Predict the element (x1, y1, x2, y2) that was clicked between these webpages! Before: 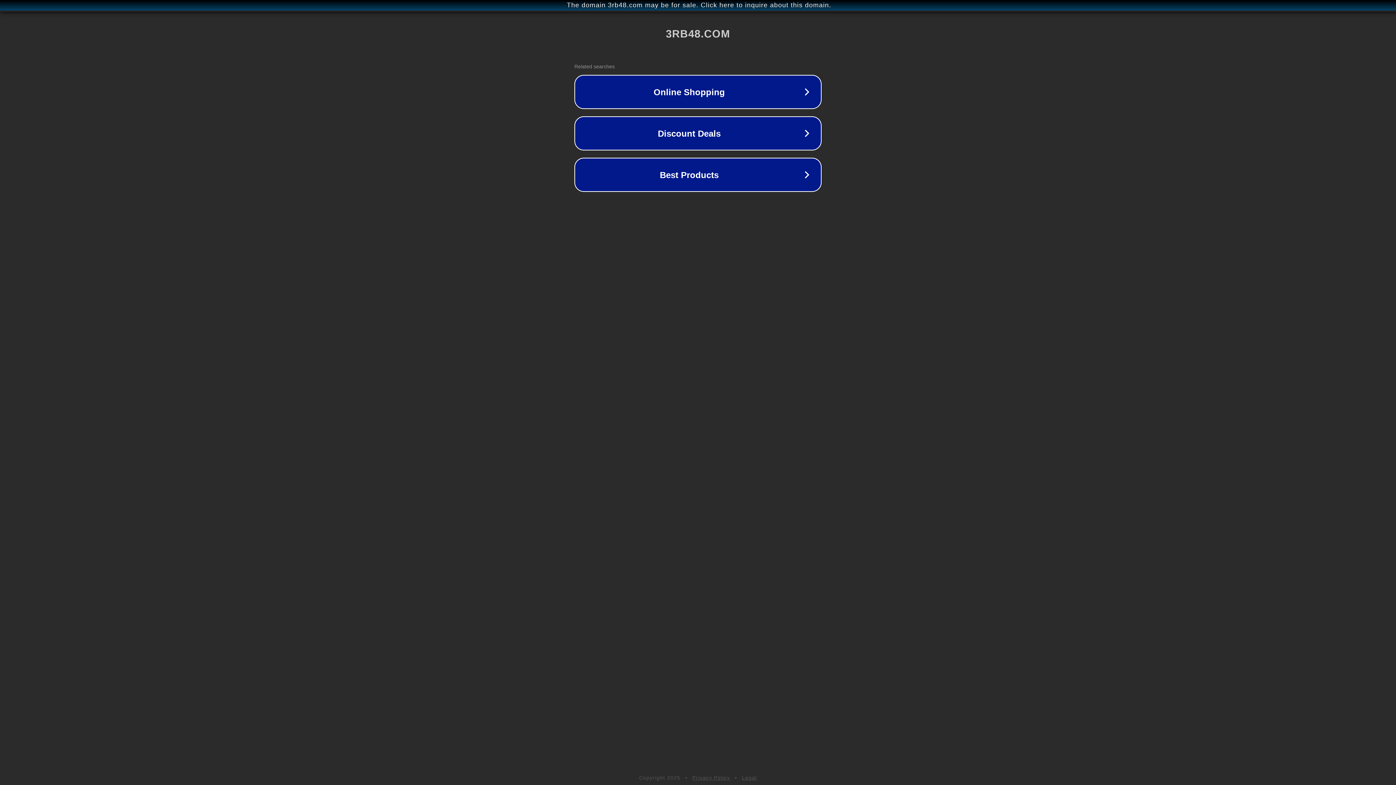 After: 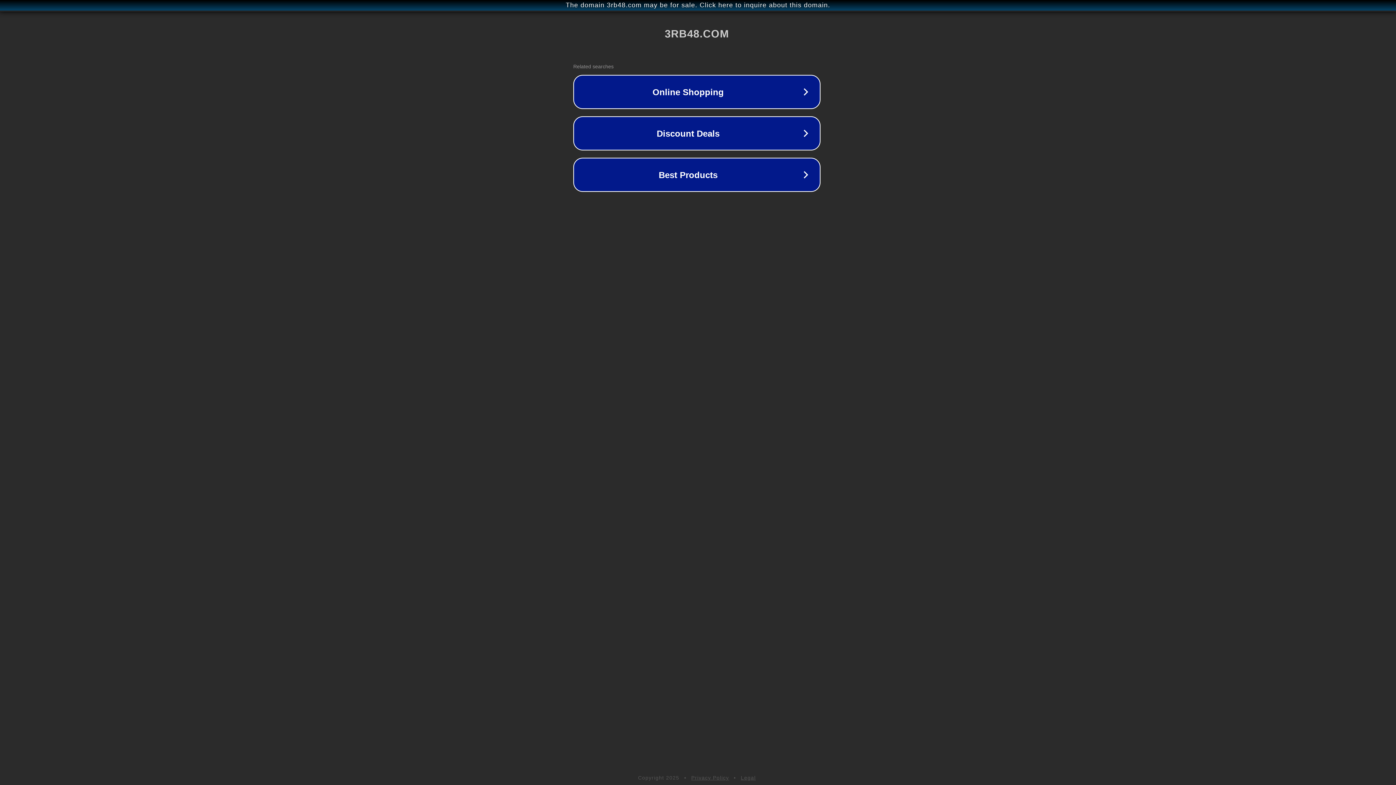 Action: label: The domain 3rb48.com may be for sale. Click here to inquire about this domain. bbox: (1, 1, 1397, 9)